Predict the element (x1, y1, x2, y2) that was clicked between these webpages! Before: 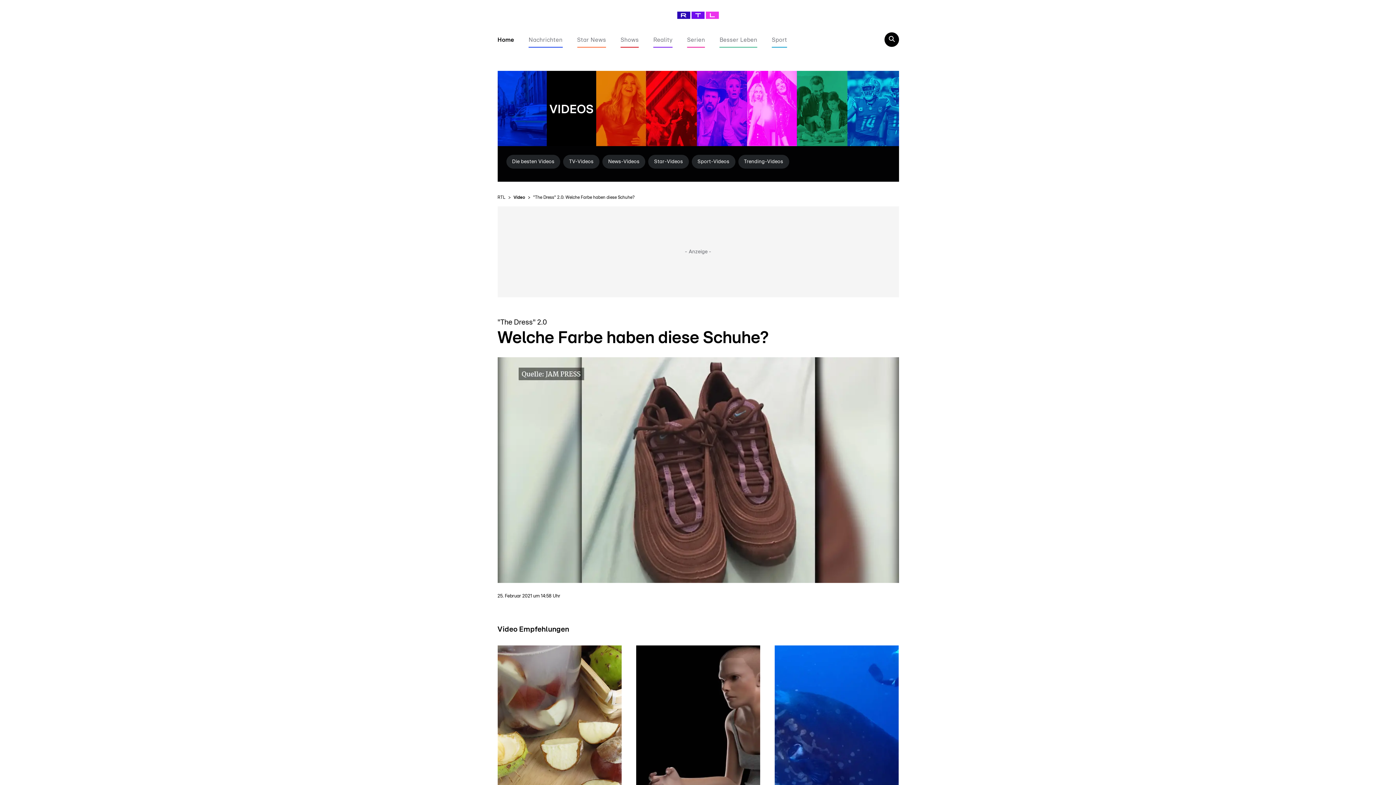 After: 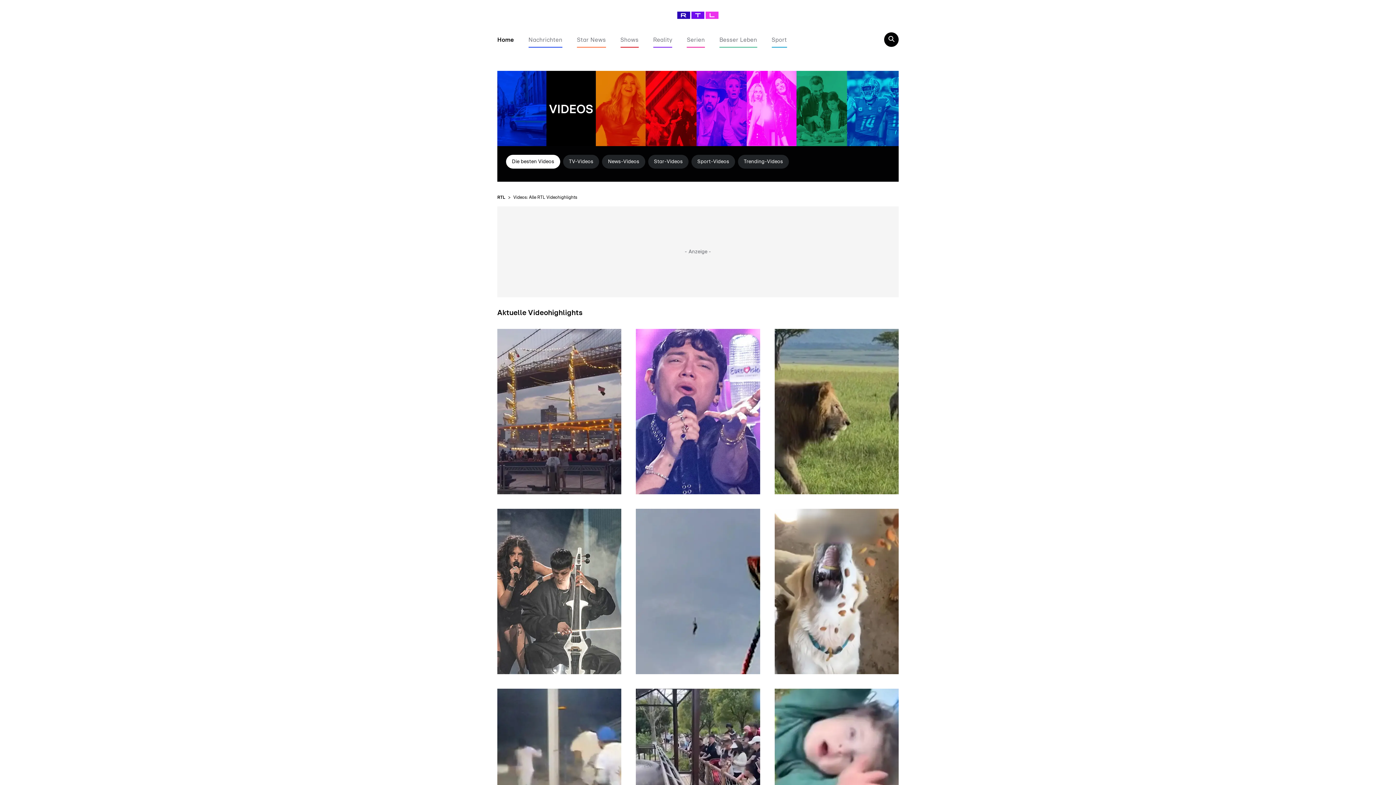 Action: label: Die besten Videos bbox: (506, 154, 560, 168)